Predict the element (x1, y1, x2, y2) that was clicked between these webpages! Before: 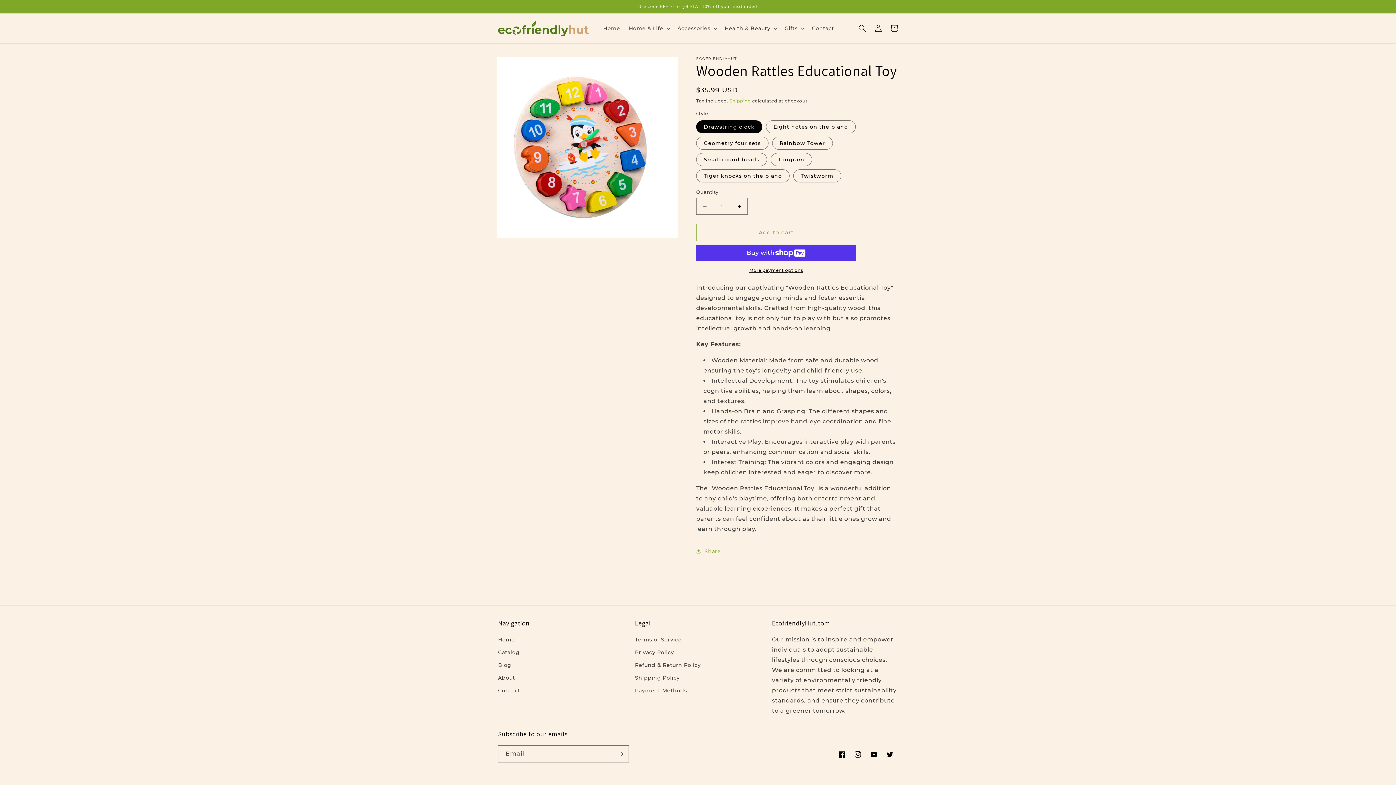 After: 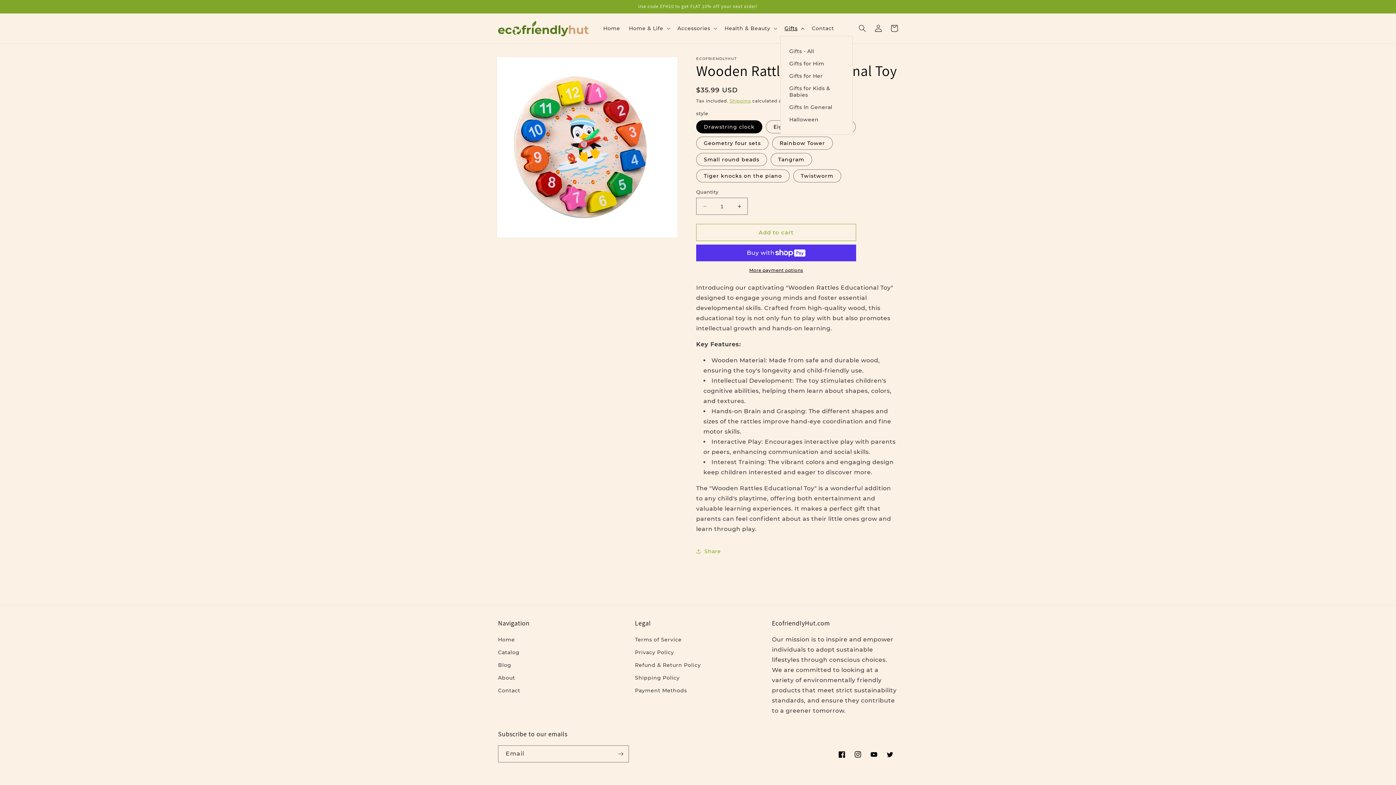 Action: bbox: (780, 20, 807, 36) label: Gifts